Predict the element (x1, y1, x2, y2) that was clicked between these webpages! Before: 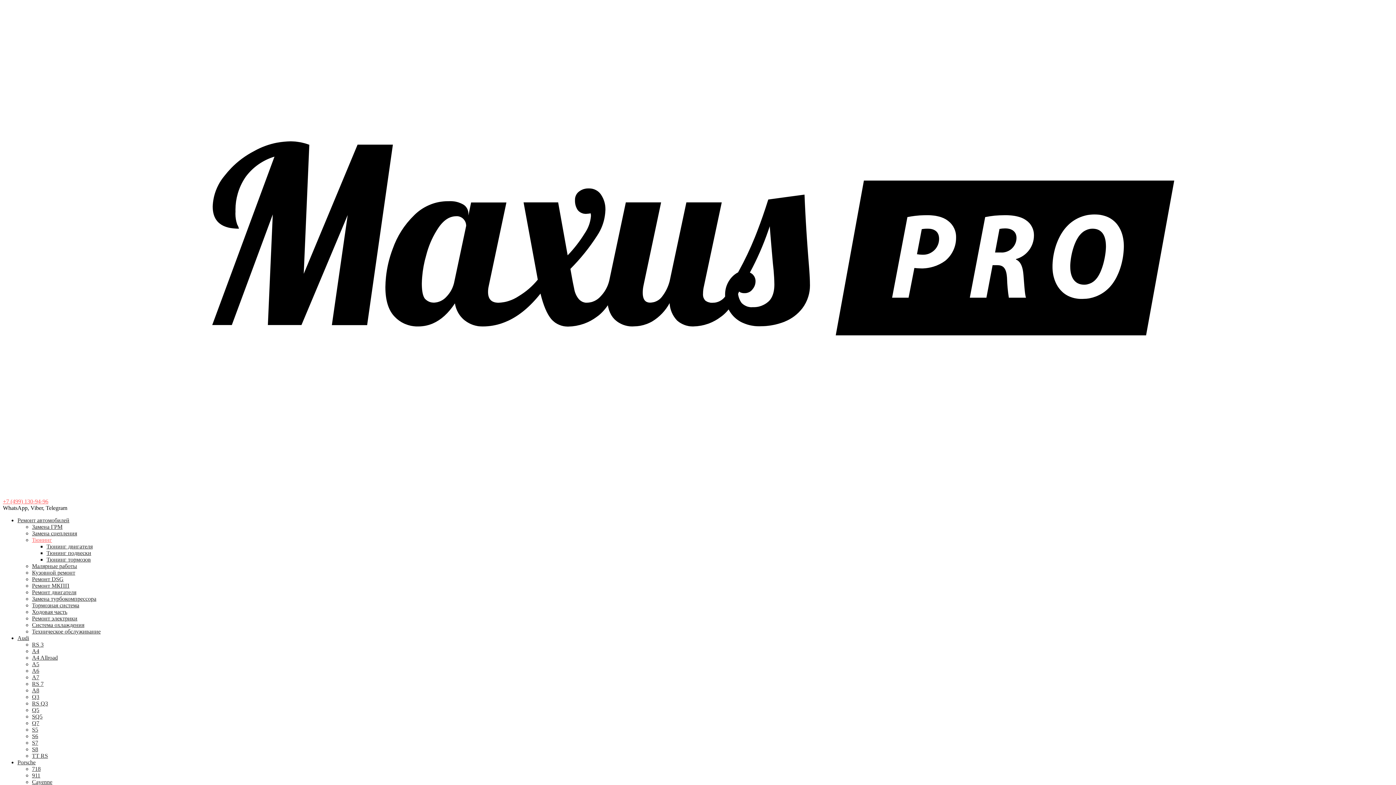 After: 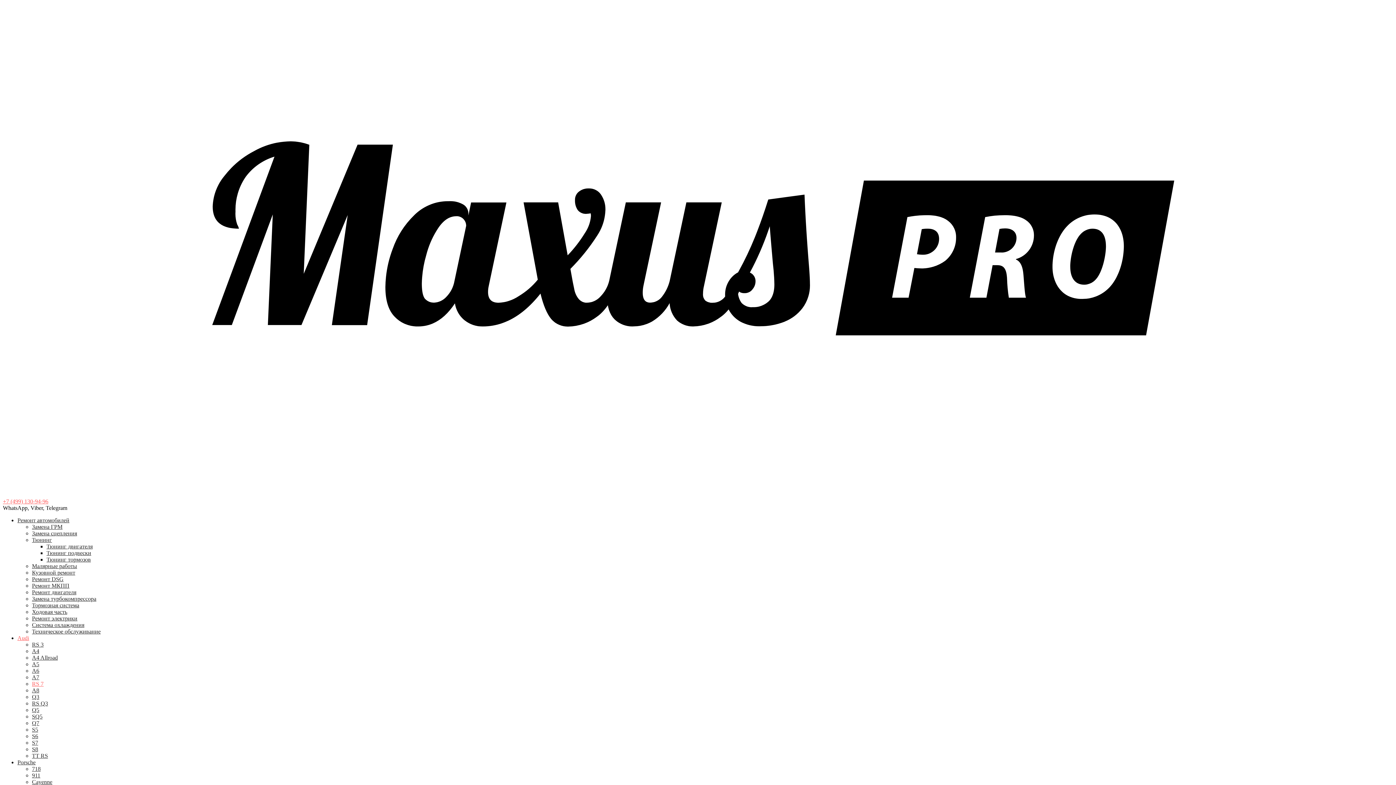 Action: bbox: (32, 681, 43, 687) label: RS 7